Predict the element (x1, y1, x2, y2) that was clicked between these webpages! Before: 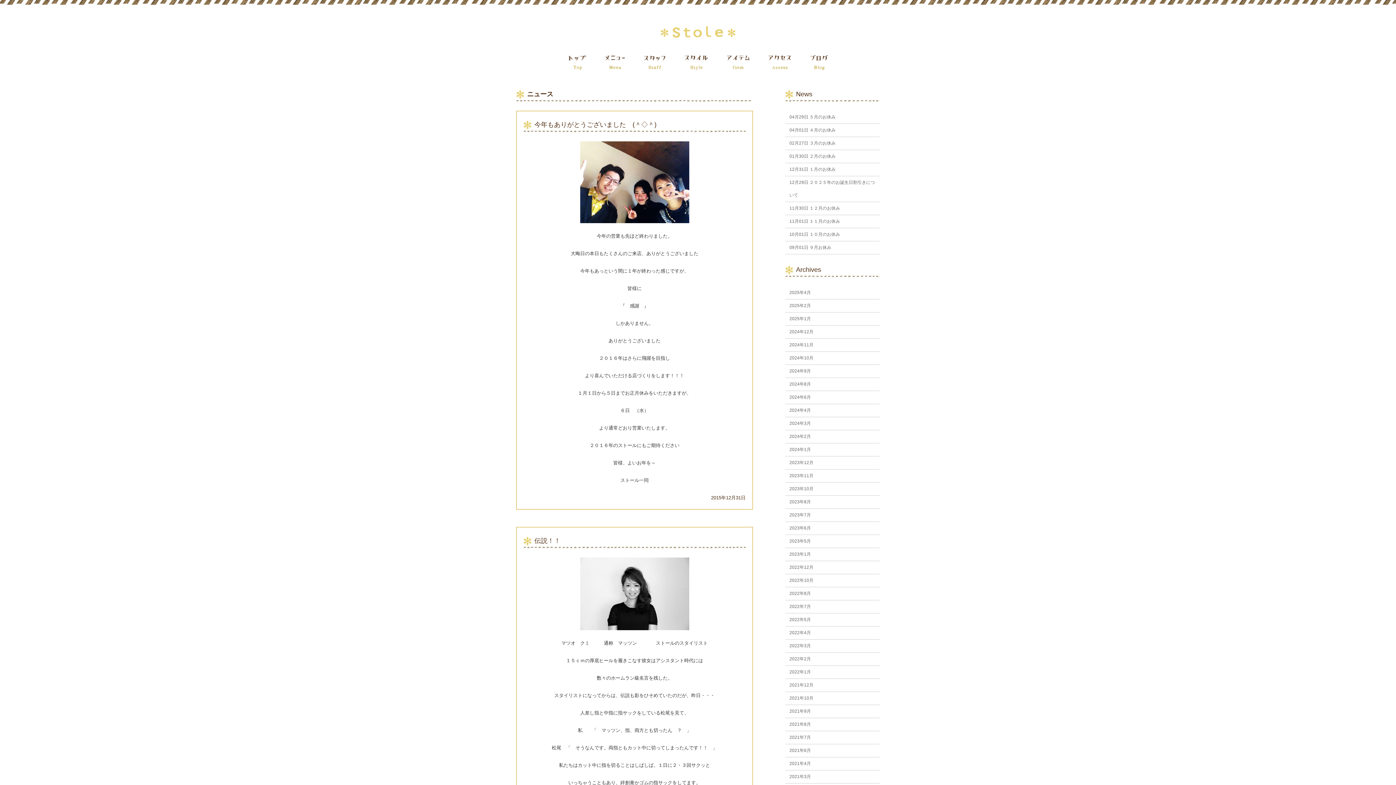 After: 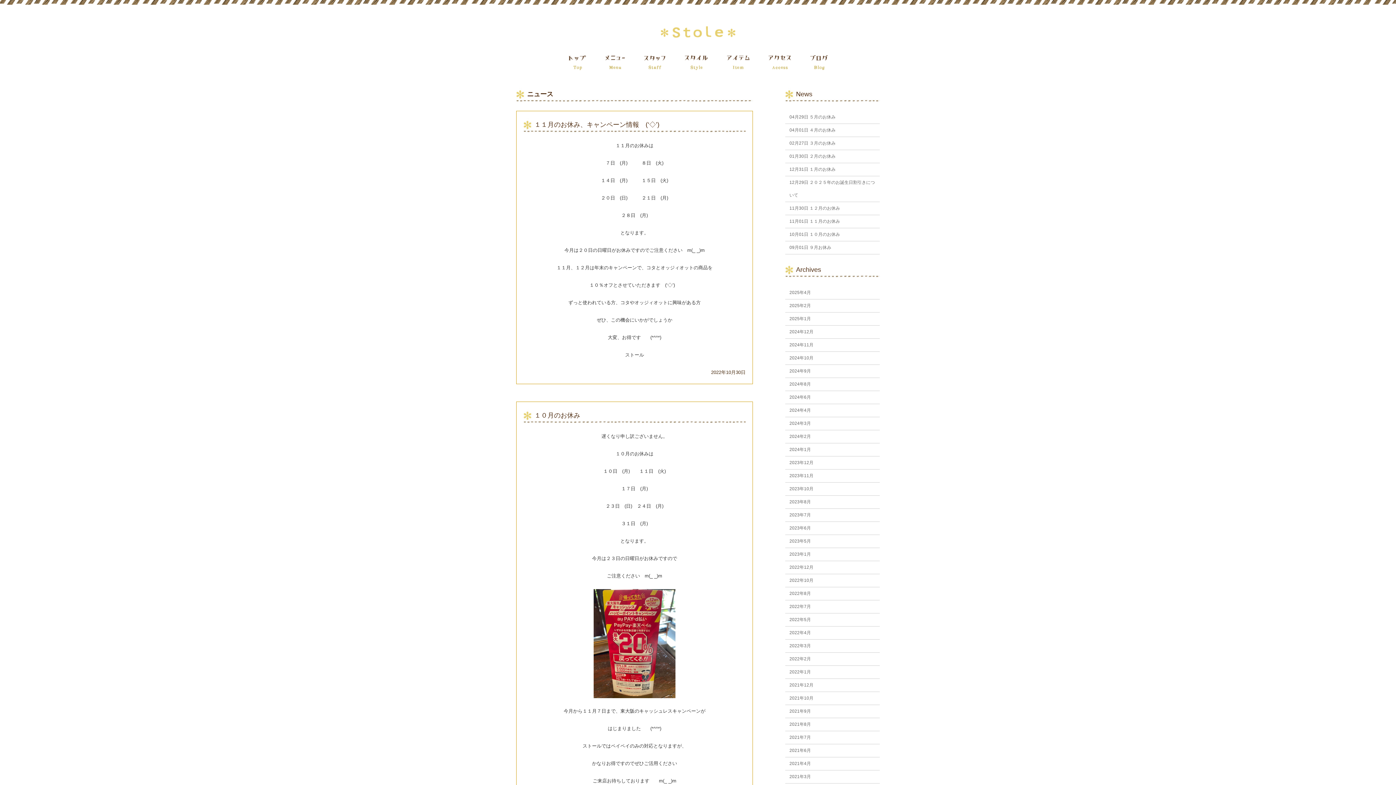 Action: label: 2022年10月 bbox: (789, 578, 813, 583)